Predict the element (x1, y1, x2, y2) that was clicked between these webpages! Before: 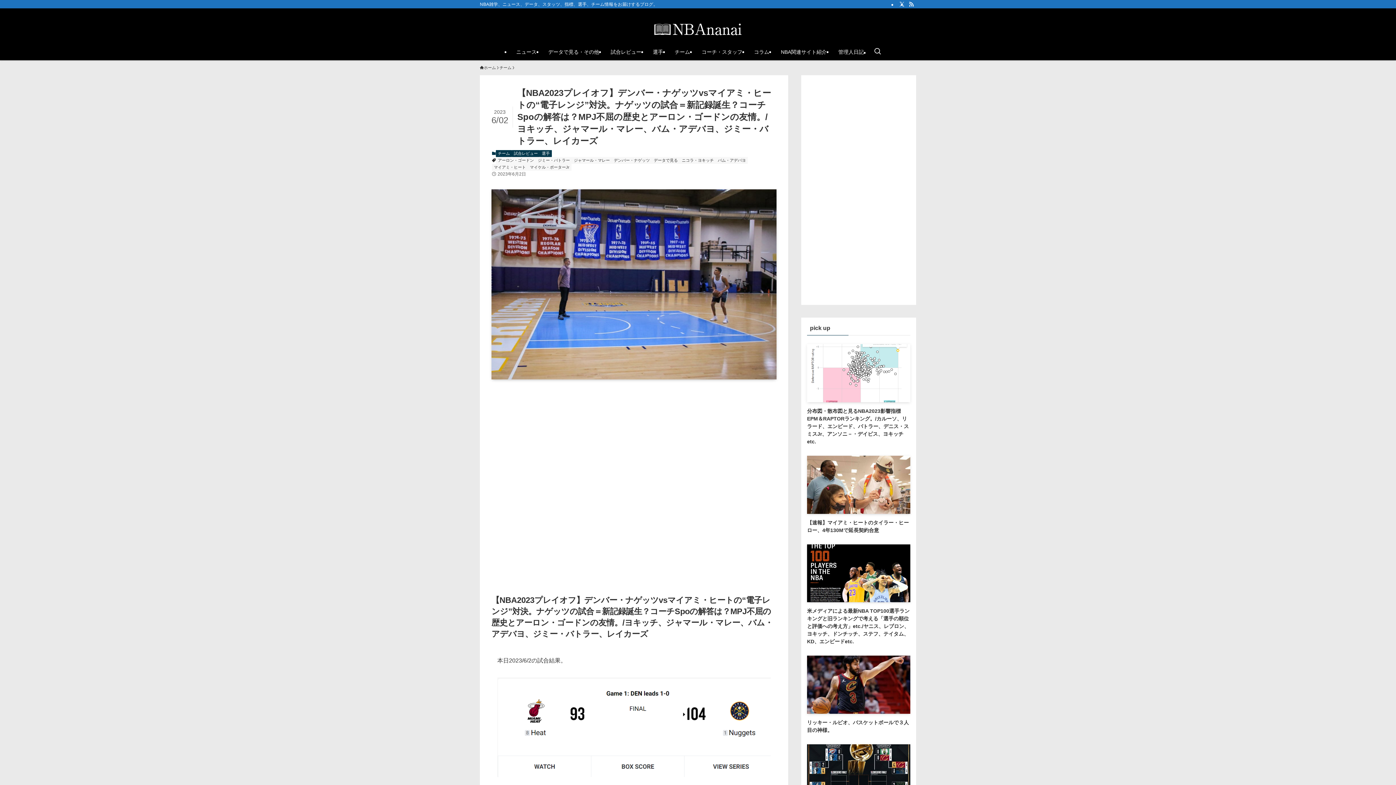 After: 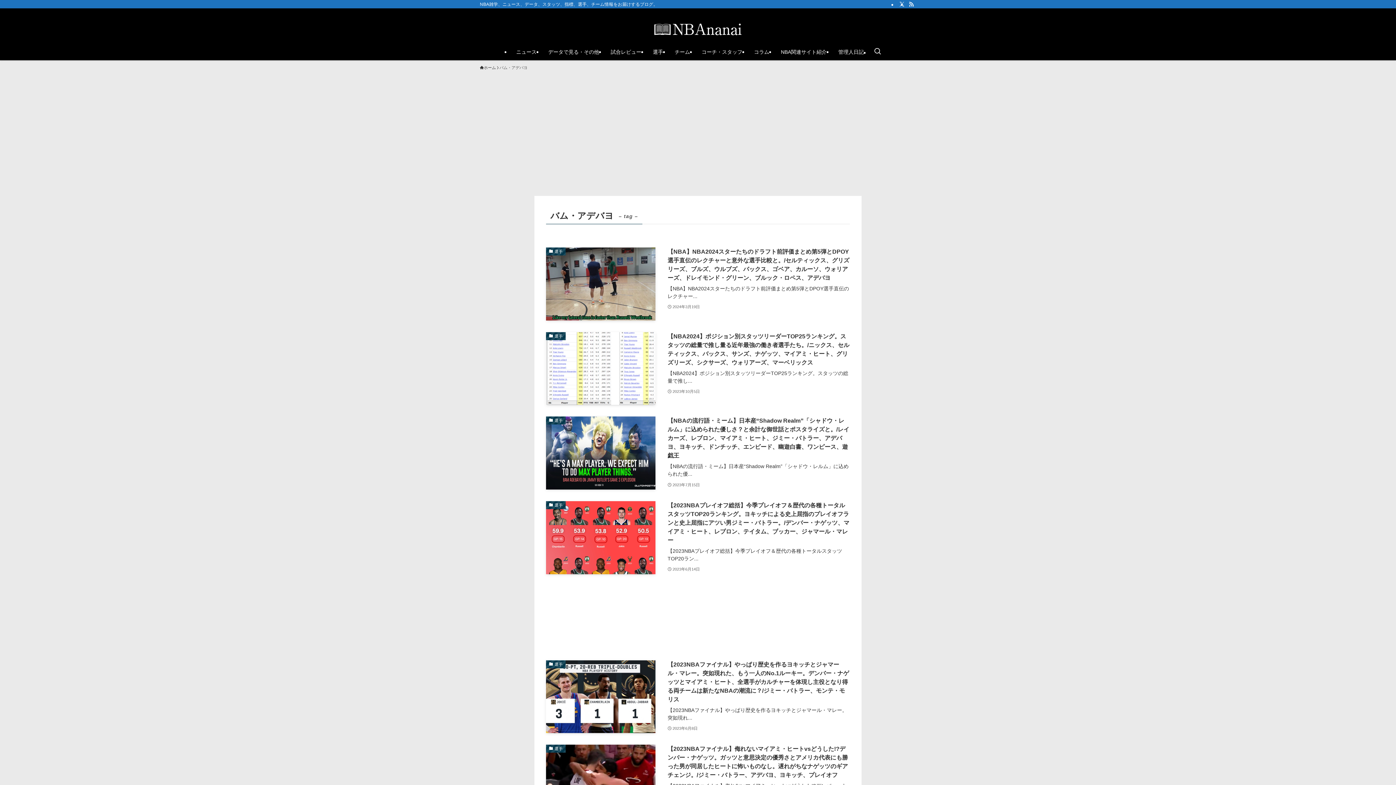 Action: label: バム・アデバヨ bbox: (716, 157, 748, 164)